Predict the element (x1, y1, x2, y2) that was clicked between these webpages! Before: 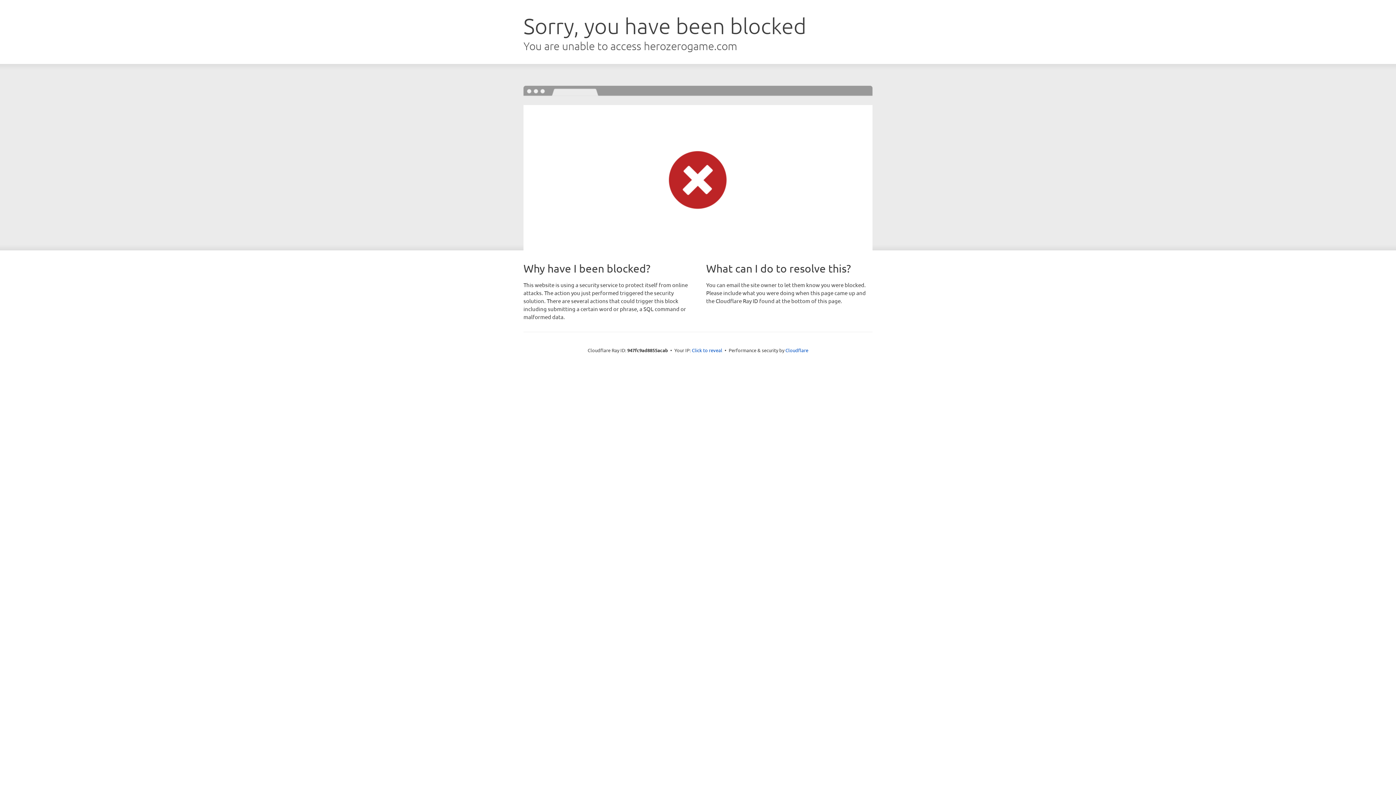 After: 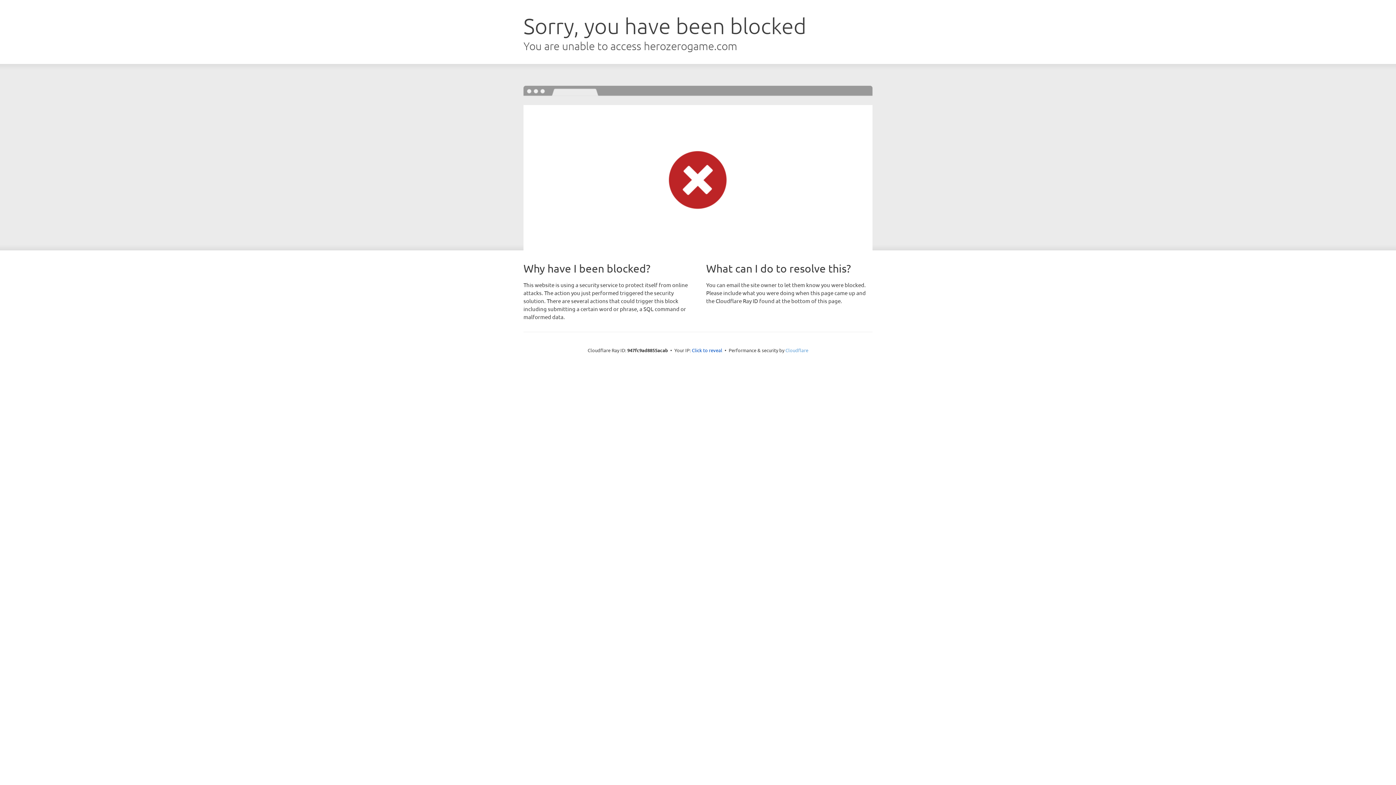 Action: label: Cloudflare bbox: (785, 347, 808, 353)